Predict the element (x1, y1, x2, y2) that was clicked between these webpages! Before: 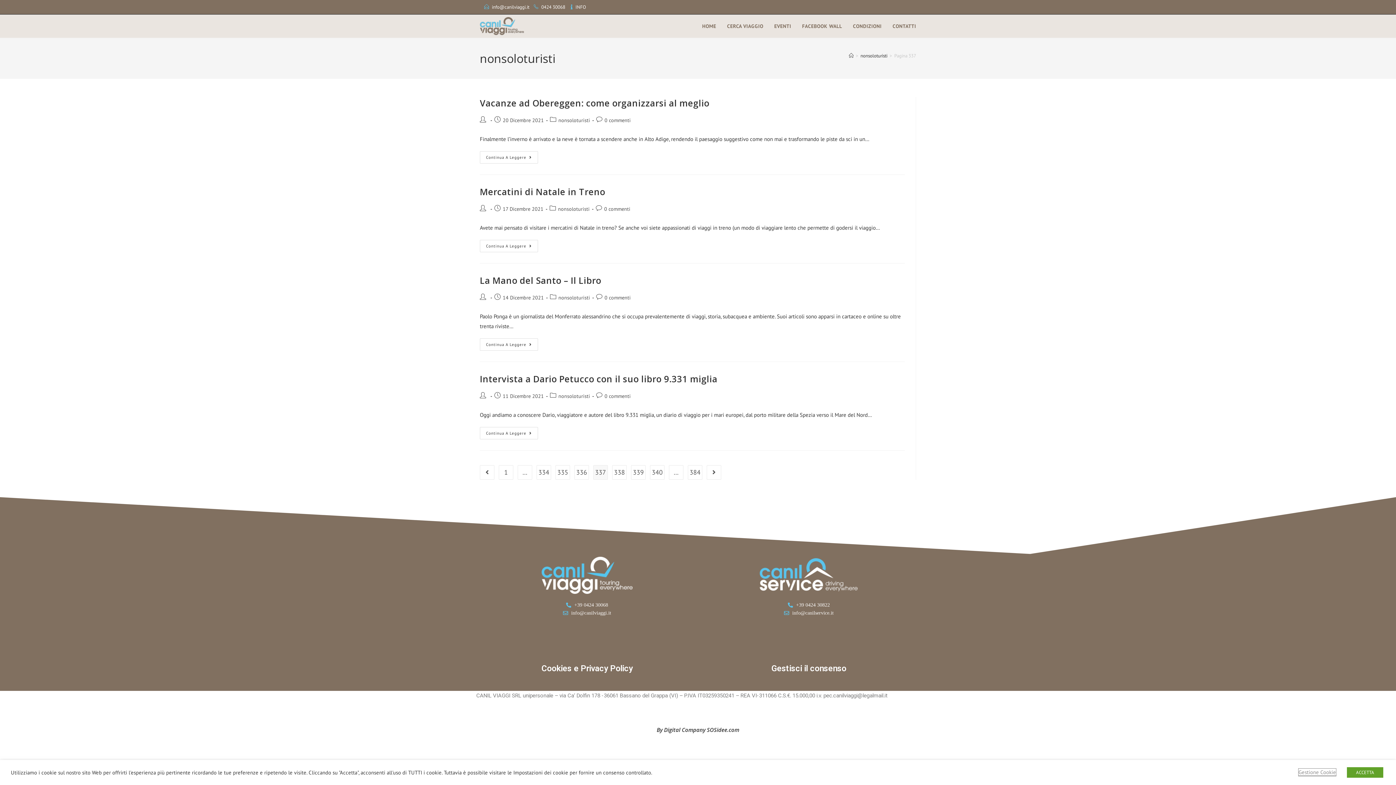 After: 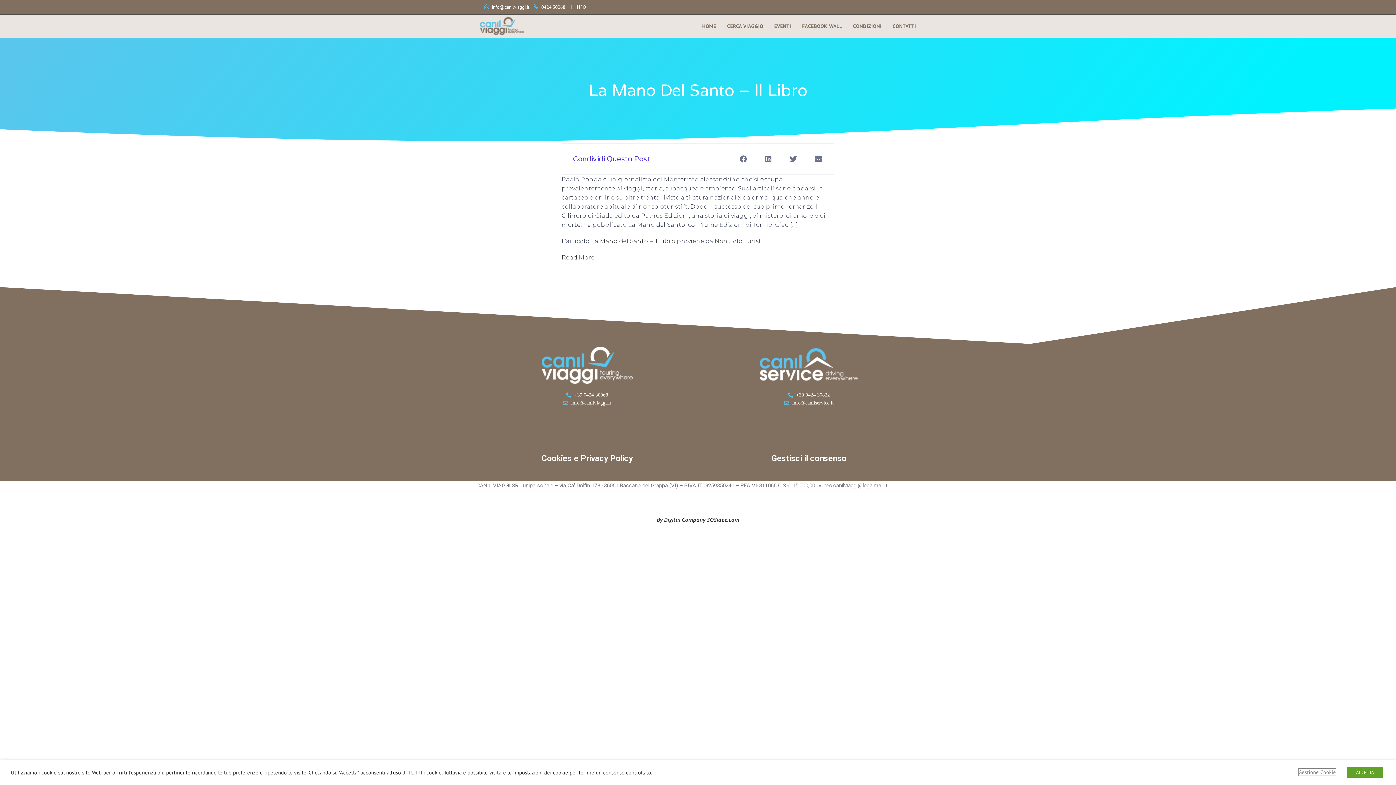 Action: label: La Mano del Santo – Il Libro bbox: (480, 274, 601, 286)